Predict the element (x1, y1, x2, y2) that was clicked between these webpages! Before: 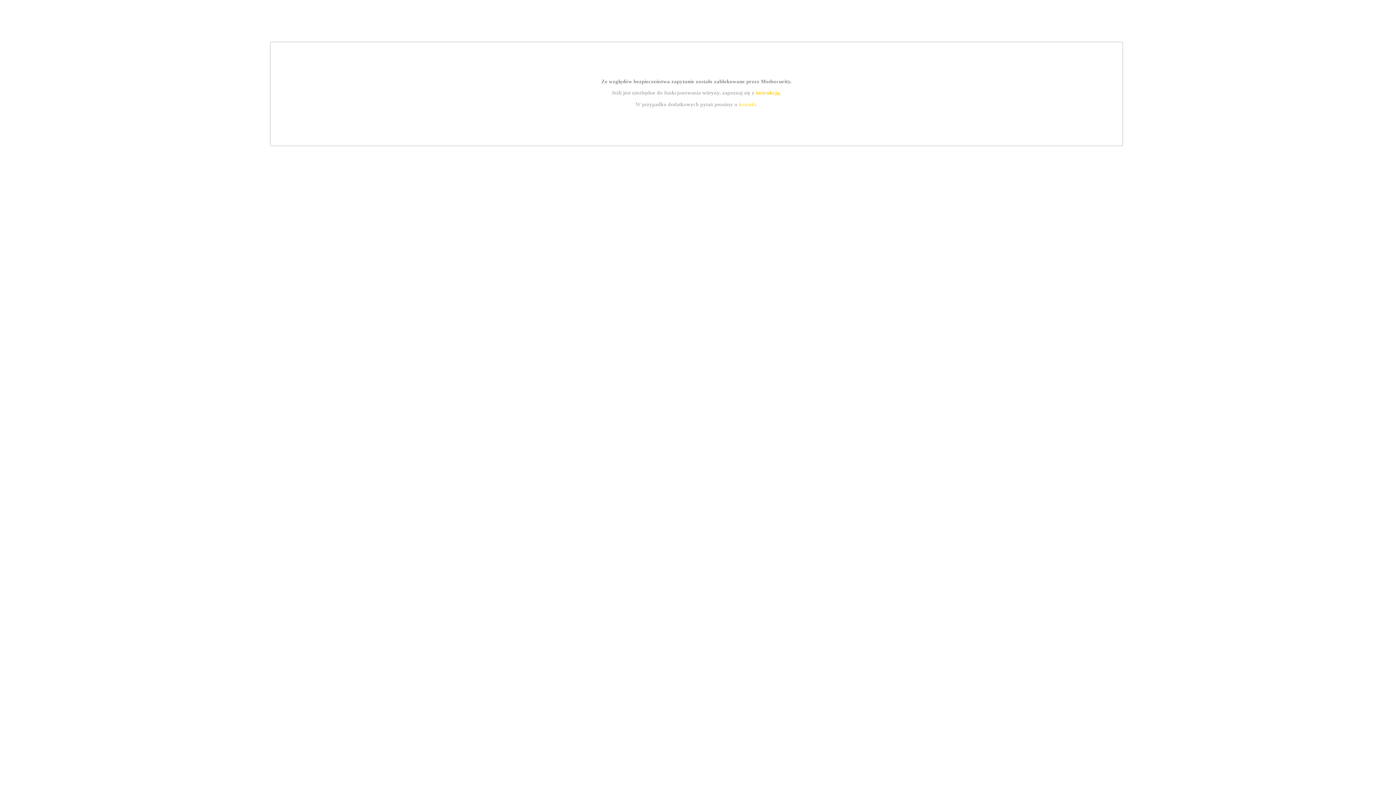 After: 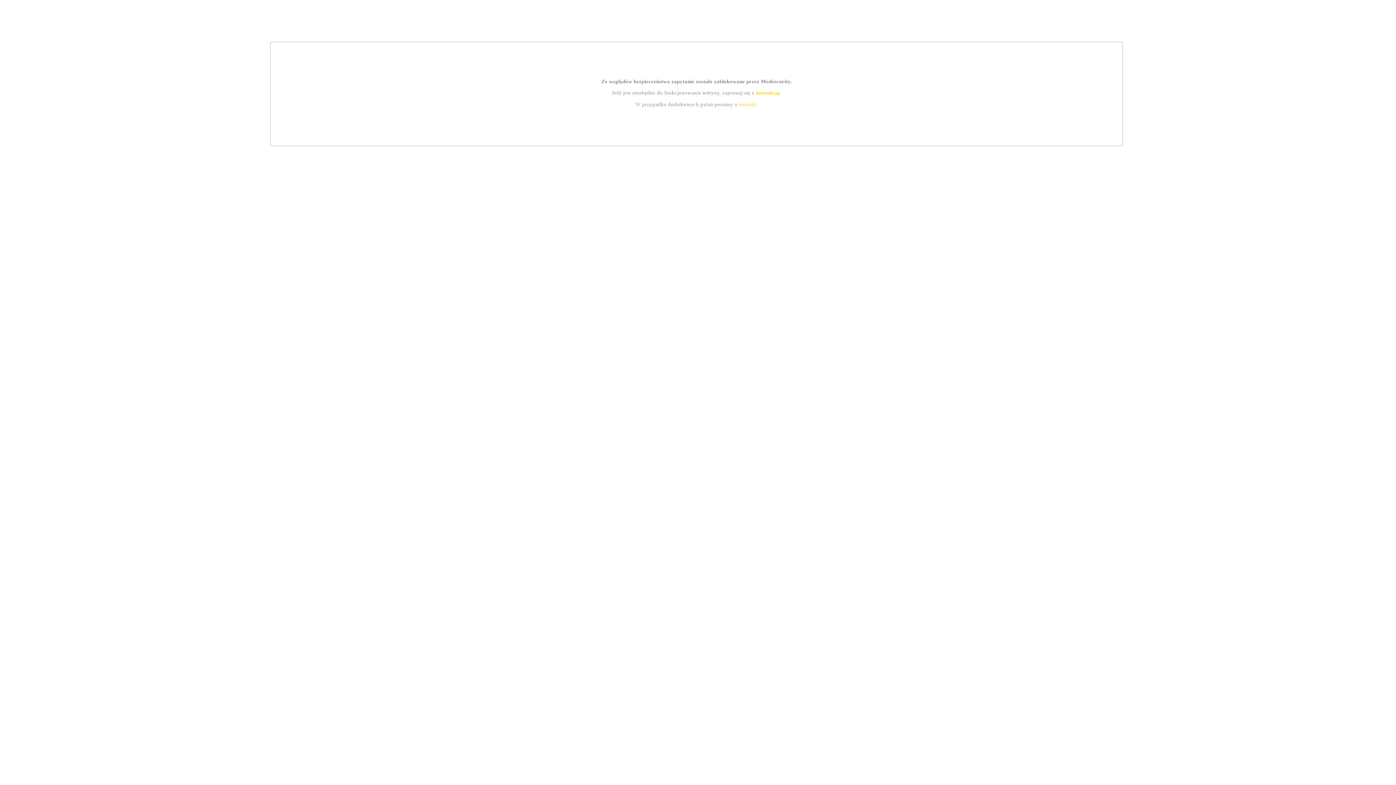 Action: label: kontakt bbox: (739, 101, 756, 107)